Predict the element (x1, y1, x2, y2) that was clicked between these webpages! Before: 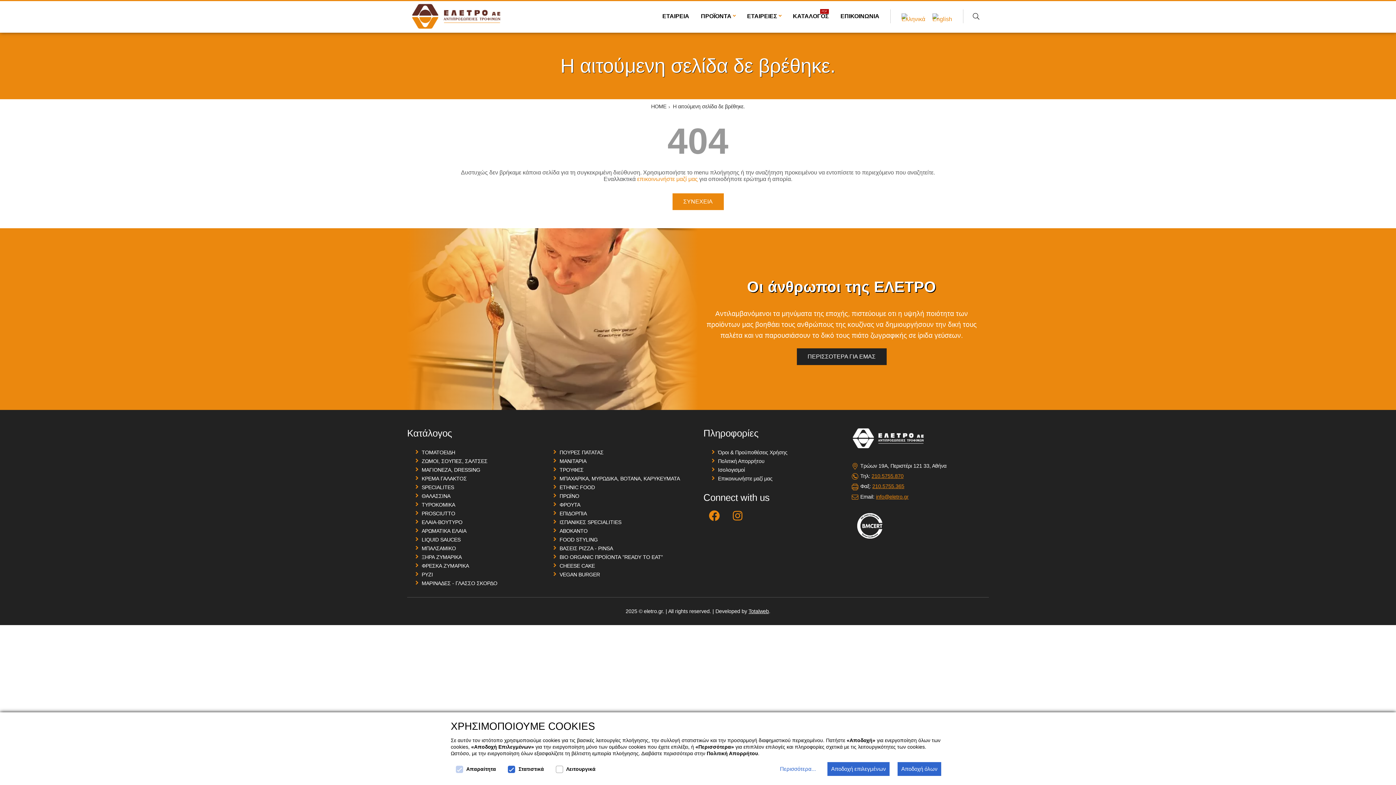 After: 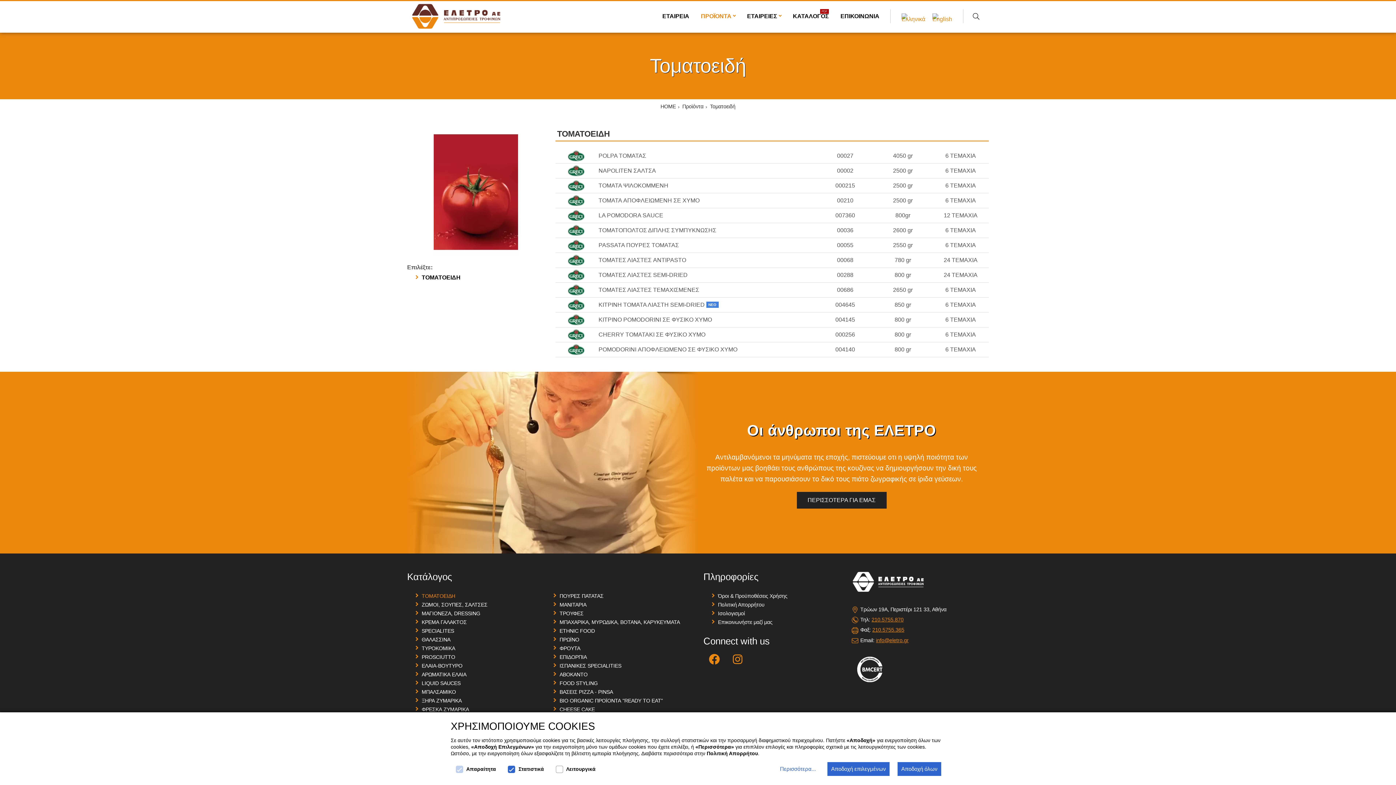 Action: label: ΤΟΜΑΤΟΕΙΔΗ bbox: (421, 449, 455, 455)